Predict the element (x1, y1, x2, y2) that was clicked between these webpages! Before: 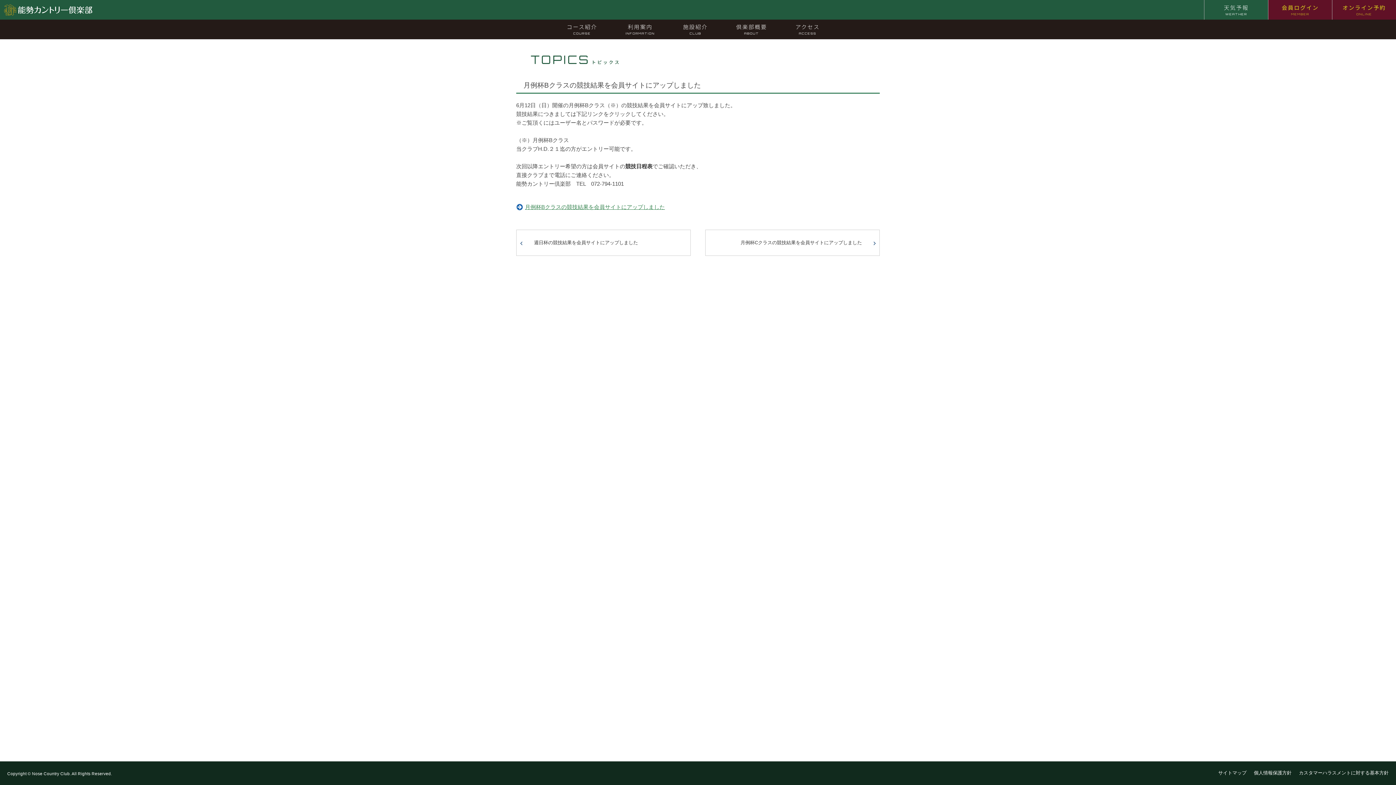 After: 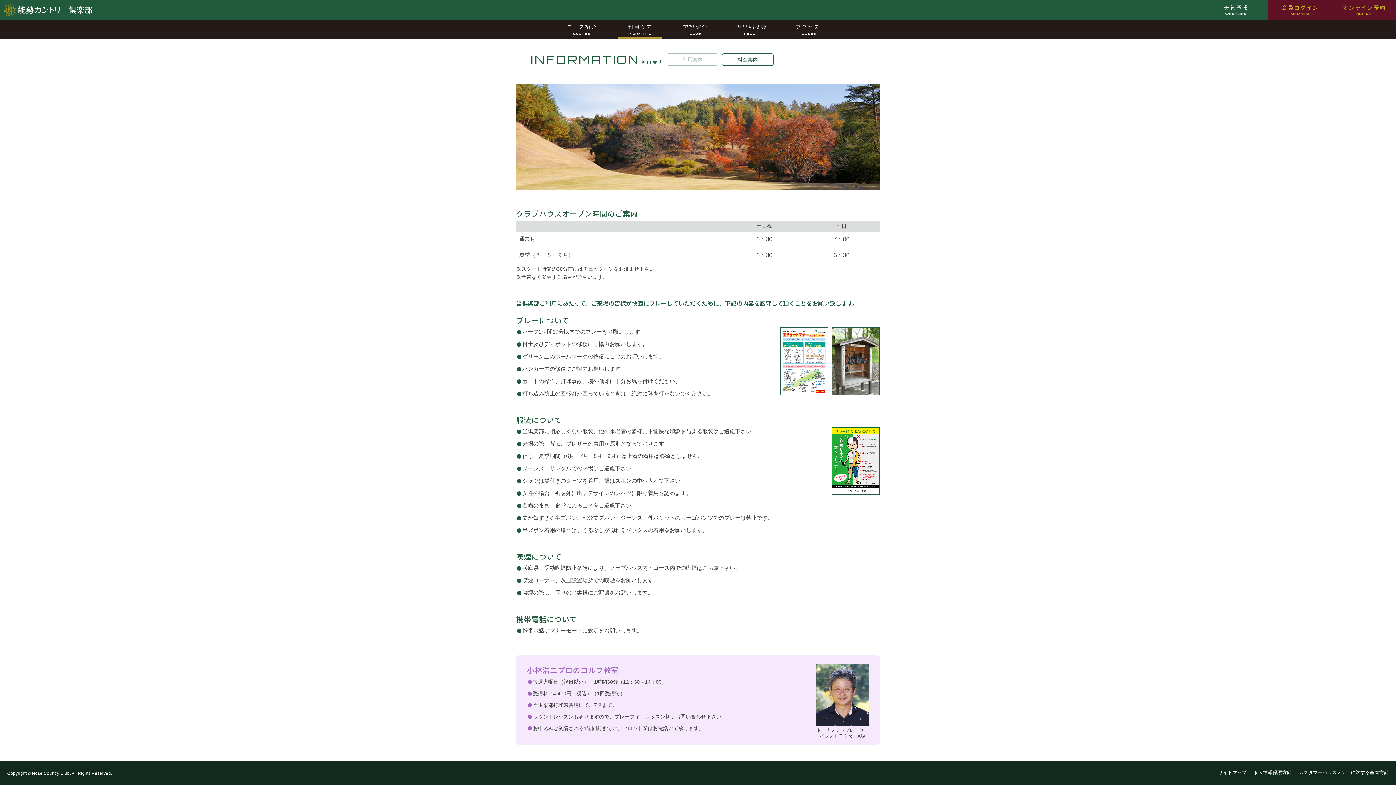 Action: label: 利用案内
INFORMATION bbox: (618, 19, 662, 39)